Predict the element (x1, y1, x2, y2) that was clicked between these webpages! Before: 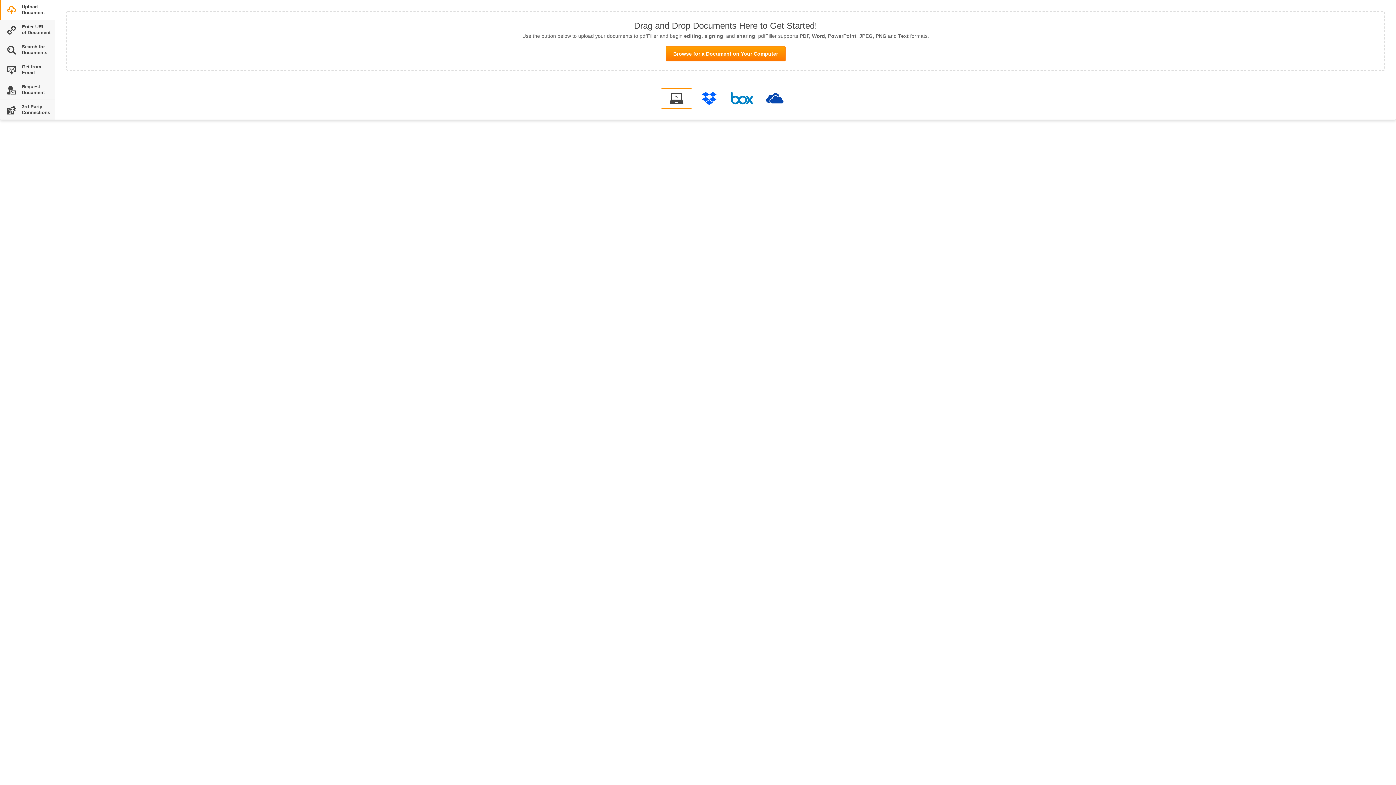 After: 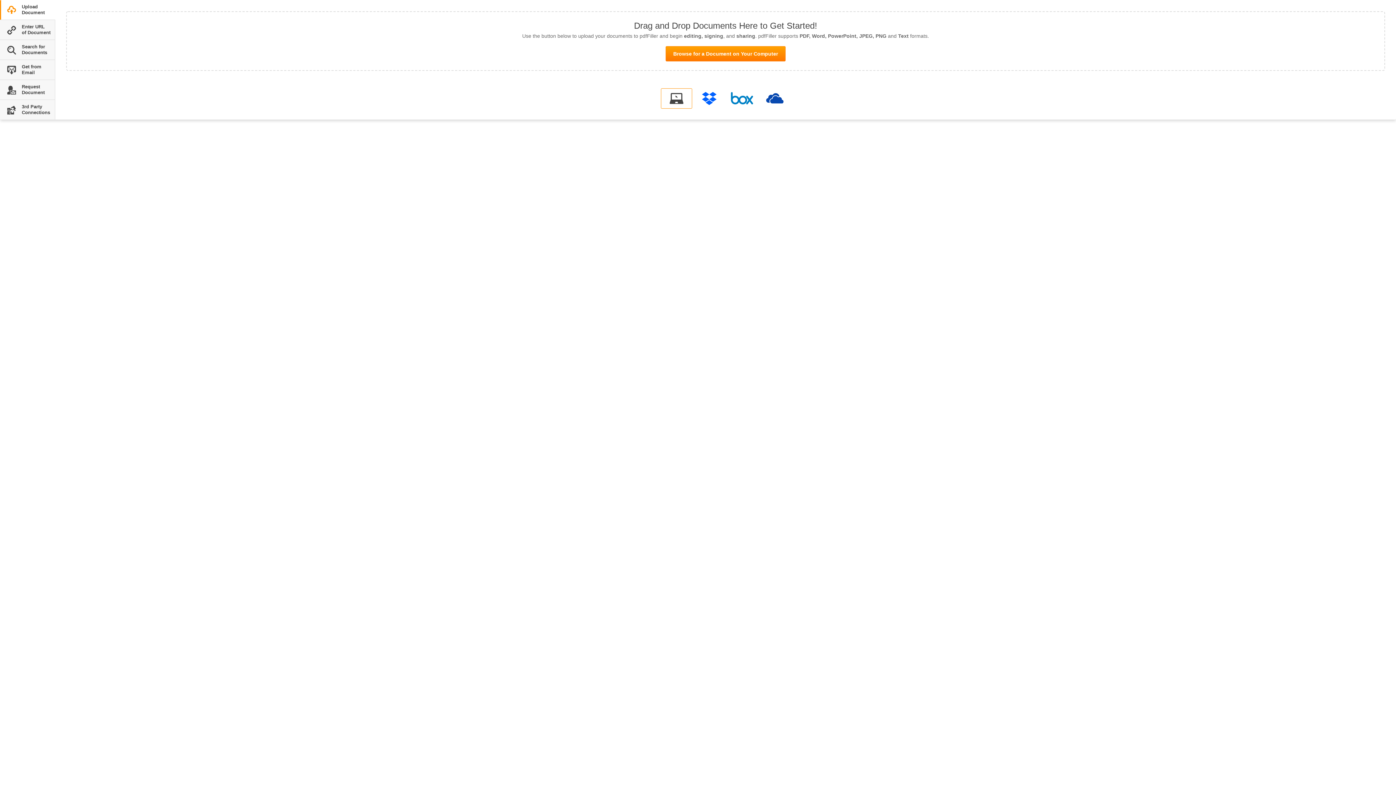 Action: label: Upload Document bbox: (0, 0, 54, 19)